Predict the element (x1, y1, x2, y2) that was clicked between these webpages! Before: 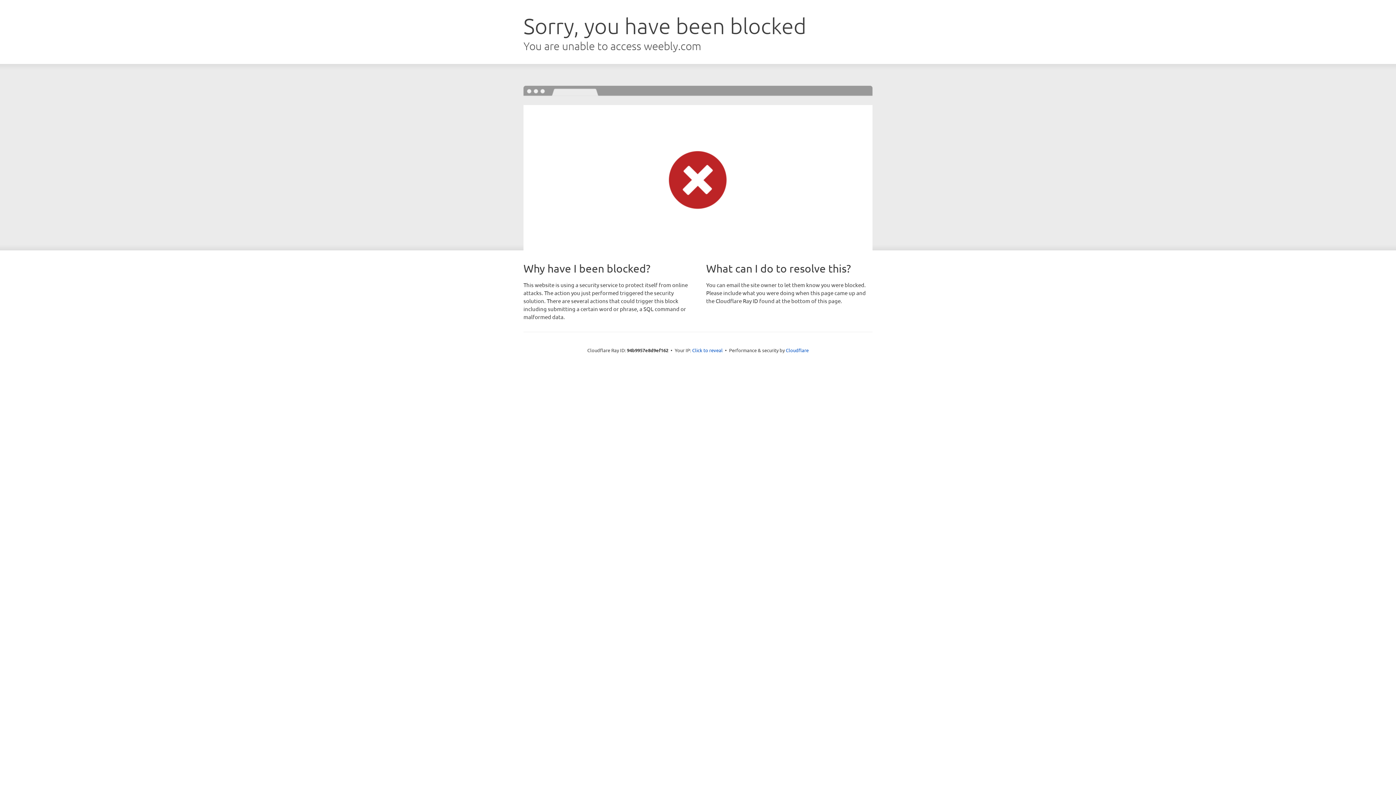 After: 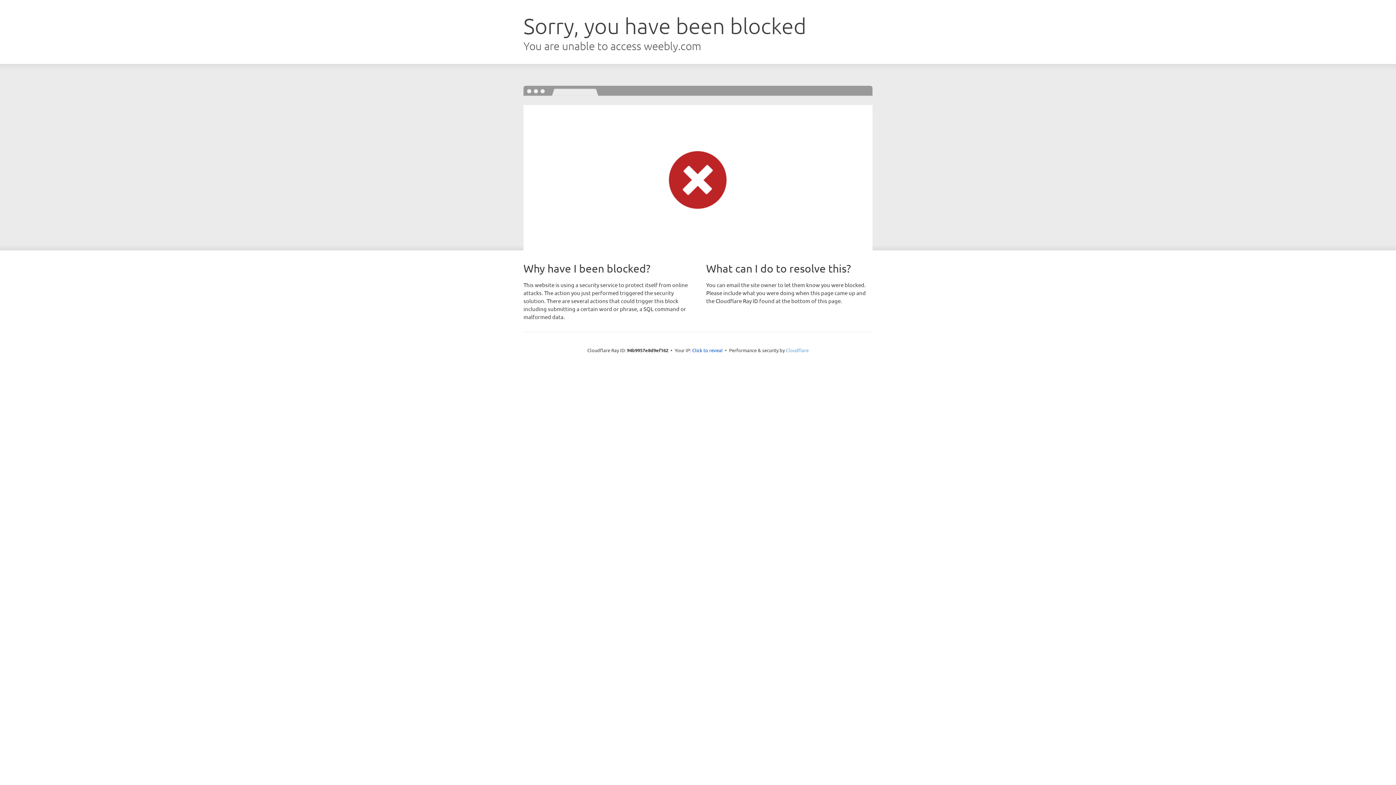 Action: label: Cloudflare bbox: (786, 347, 808, 353)